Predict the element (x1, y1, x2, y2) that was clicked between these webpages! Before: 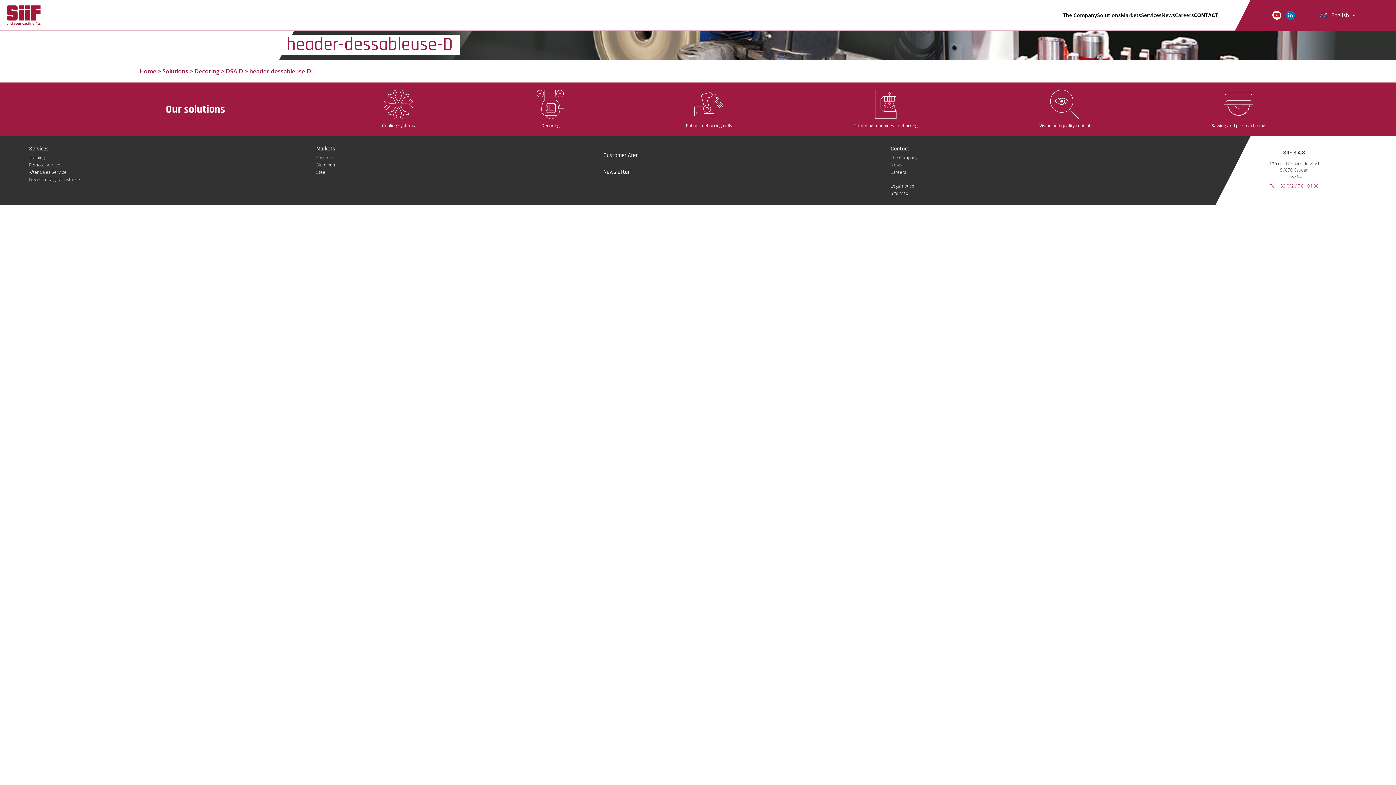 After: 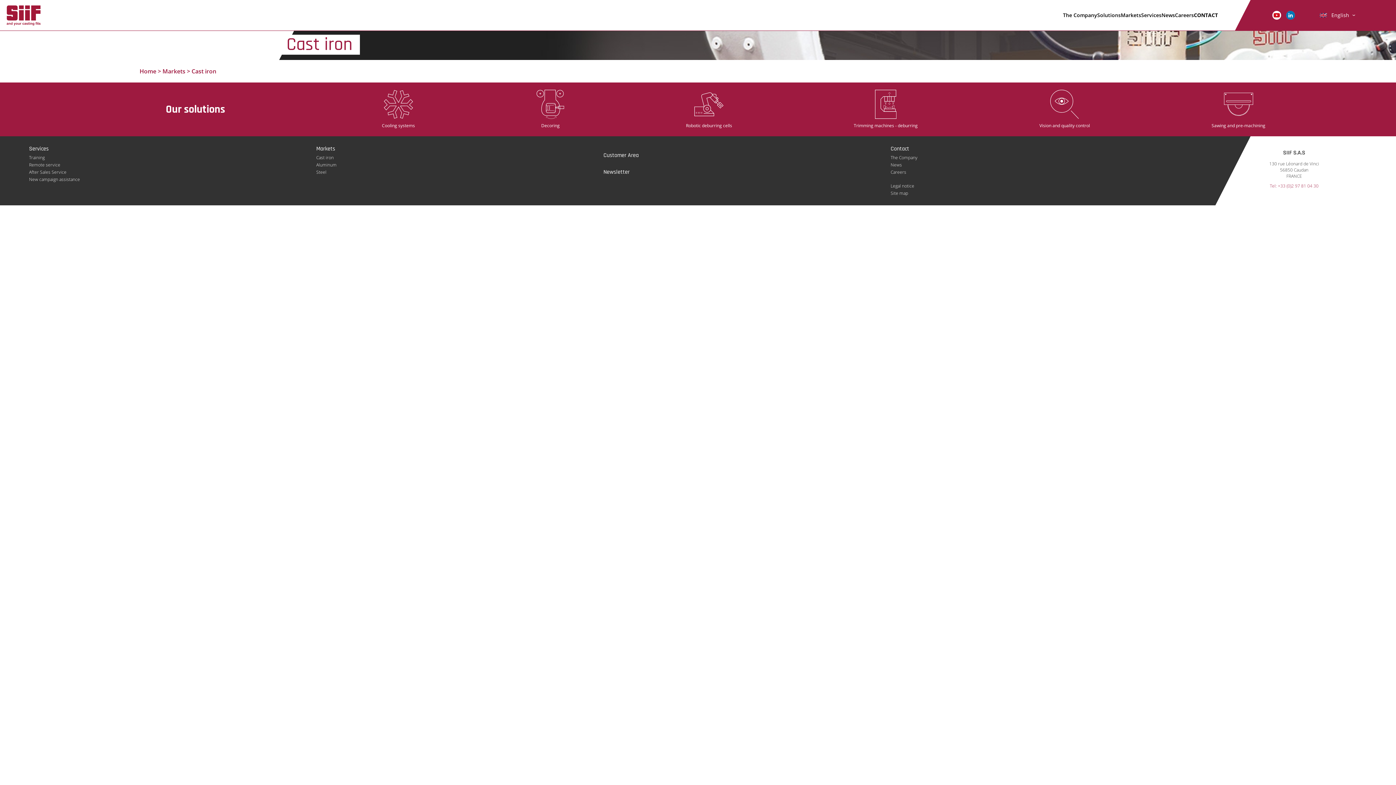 Action: label: Cast iron bbox: (316, 154, 333, 161)